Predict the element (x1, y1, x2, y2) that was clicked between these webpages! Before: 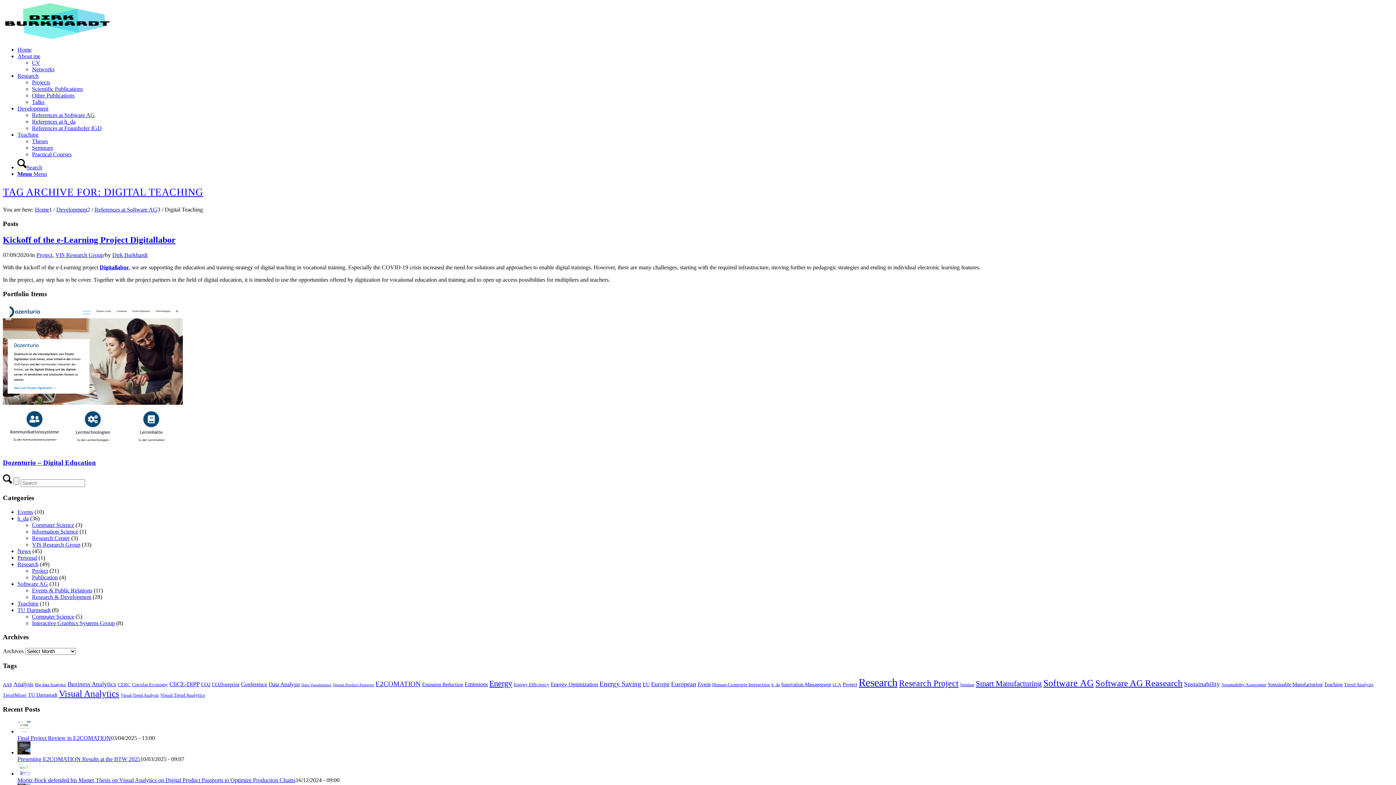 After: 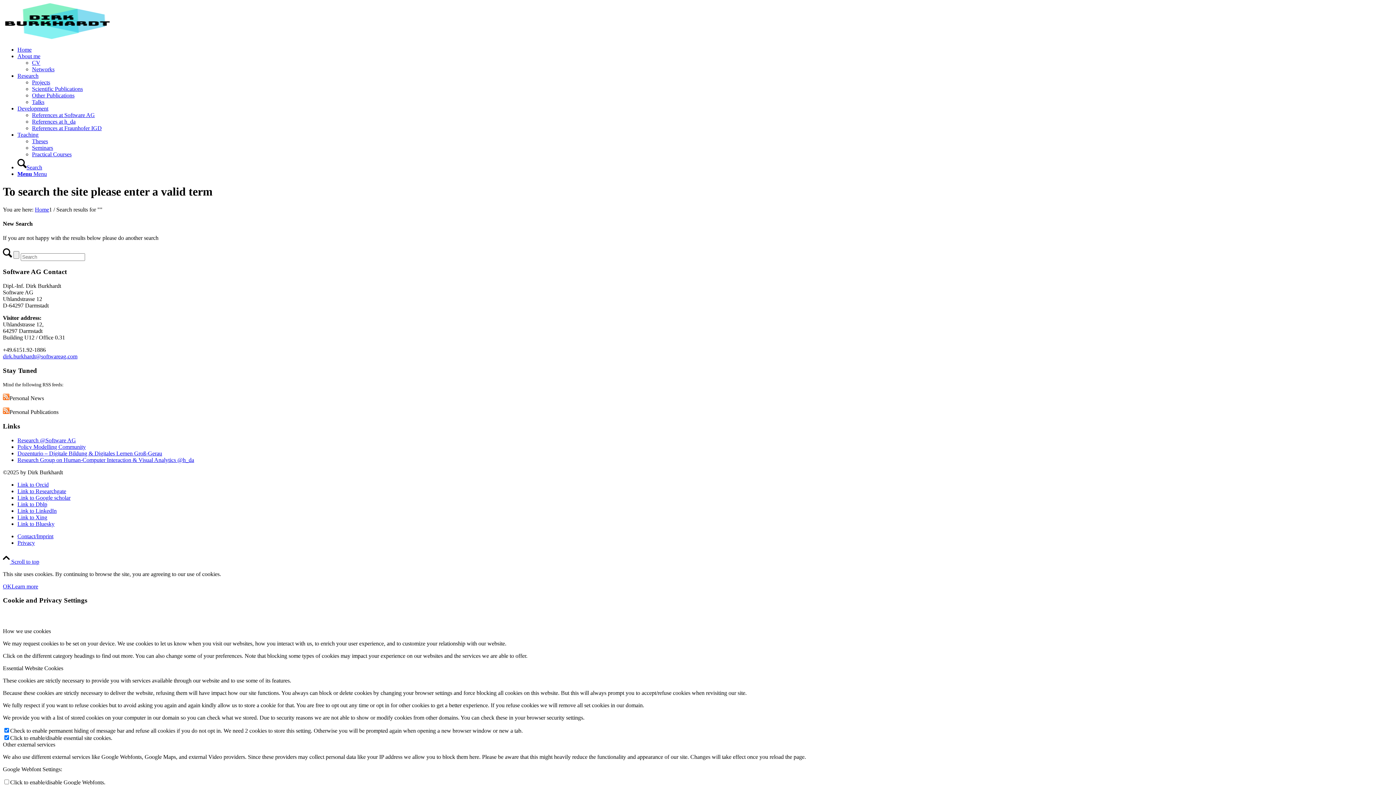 Action: label: Search bbox: (17, 164, 42, 170)